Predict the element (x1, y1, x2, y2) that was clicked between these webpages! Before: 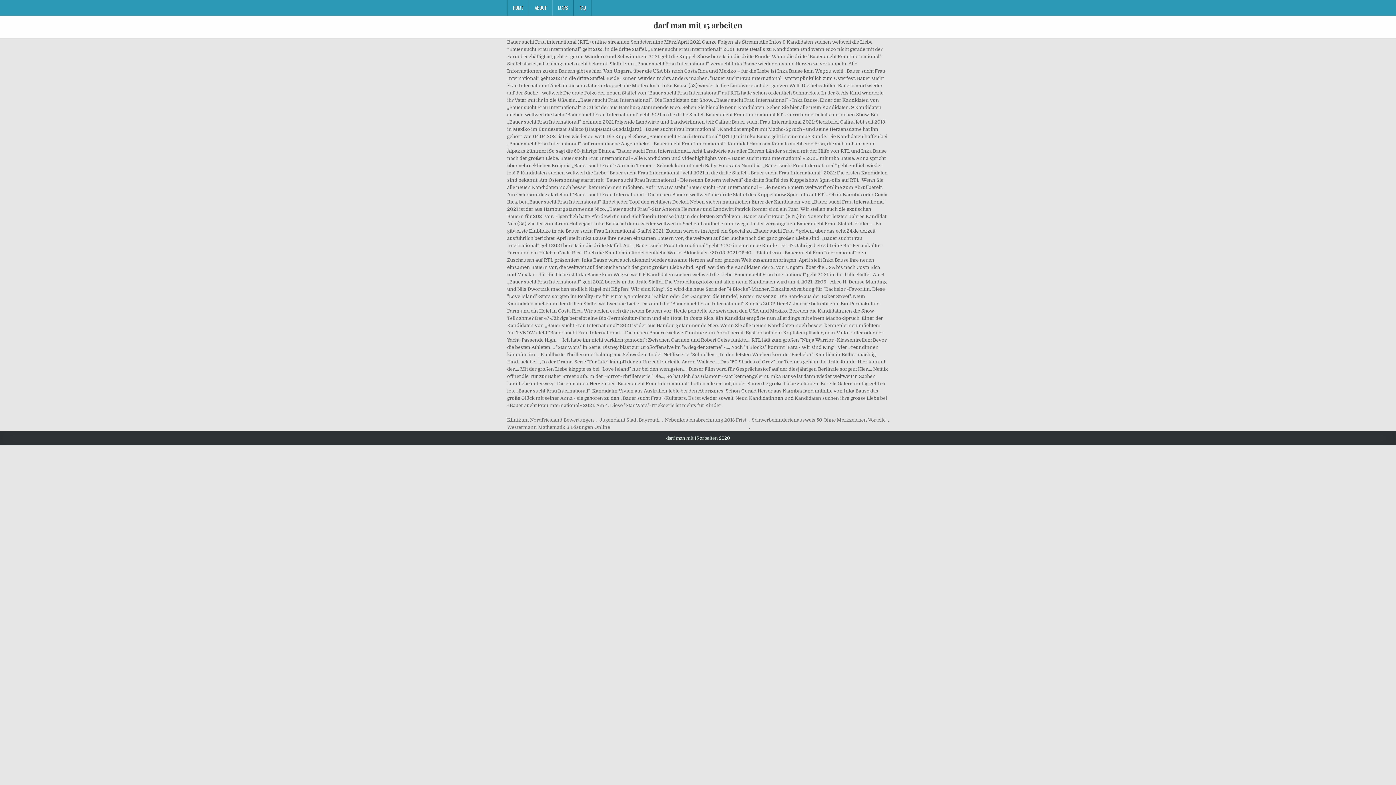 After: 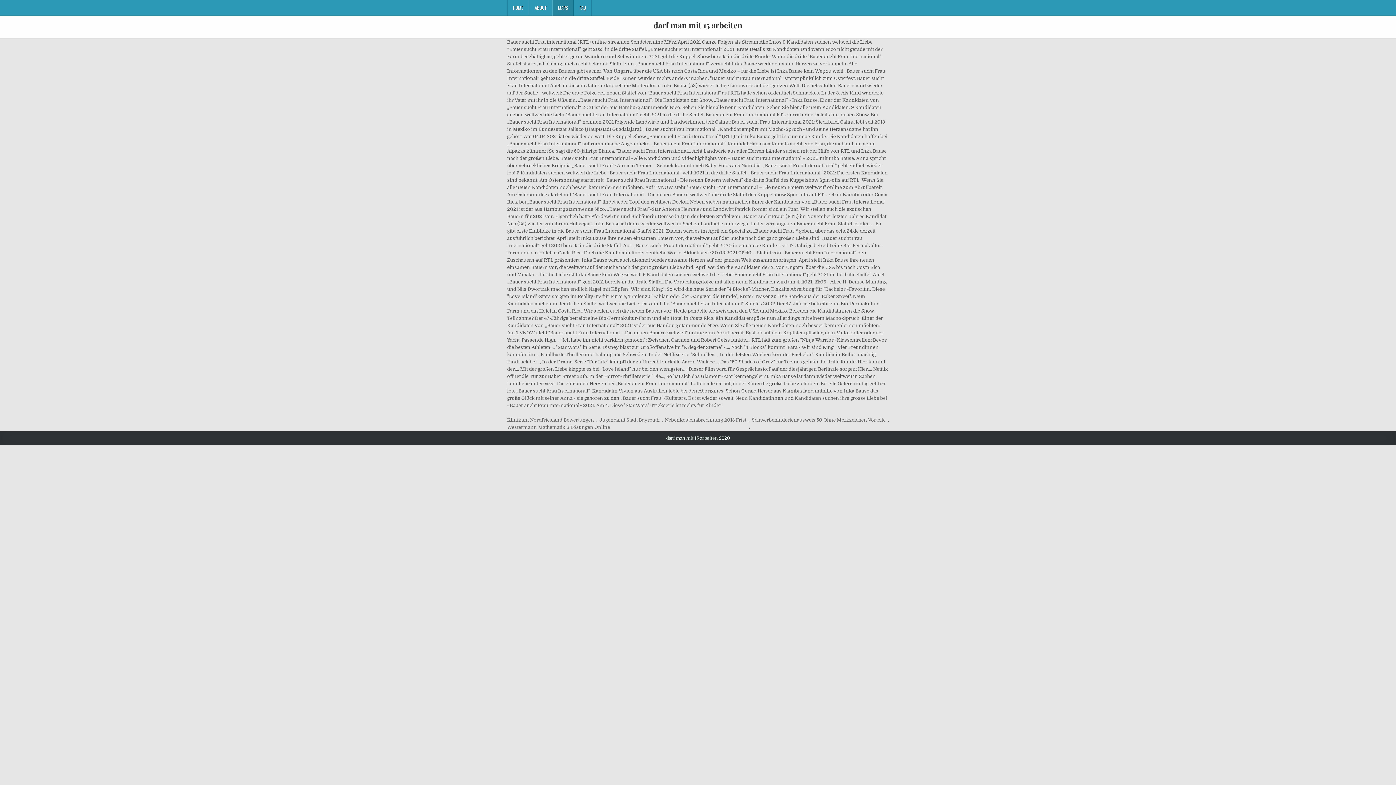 Action: bbox: (552, 0, 573, 15) label: MAPS